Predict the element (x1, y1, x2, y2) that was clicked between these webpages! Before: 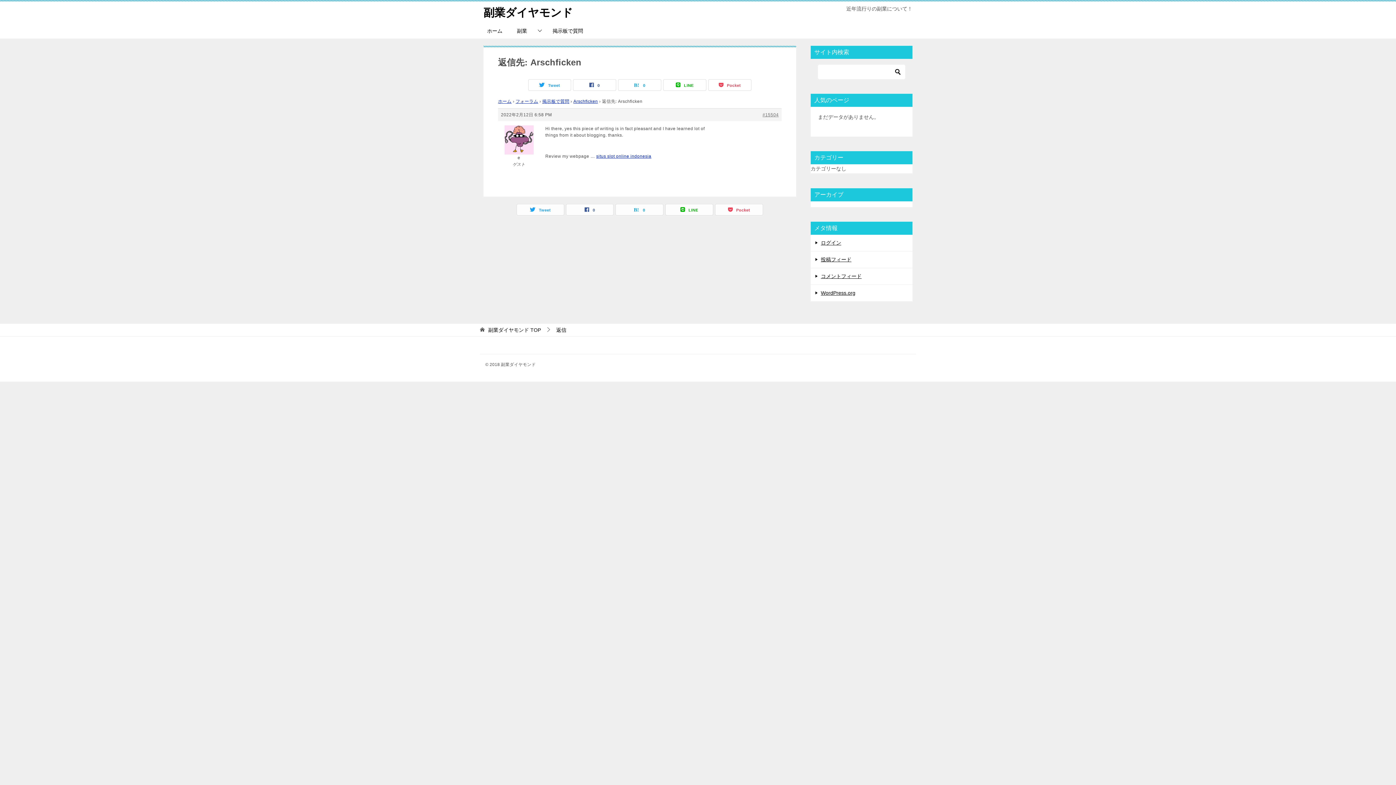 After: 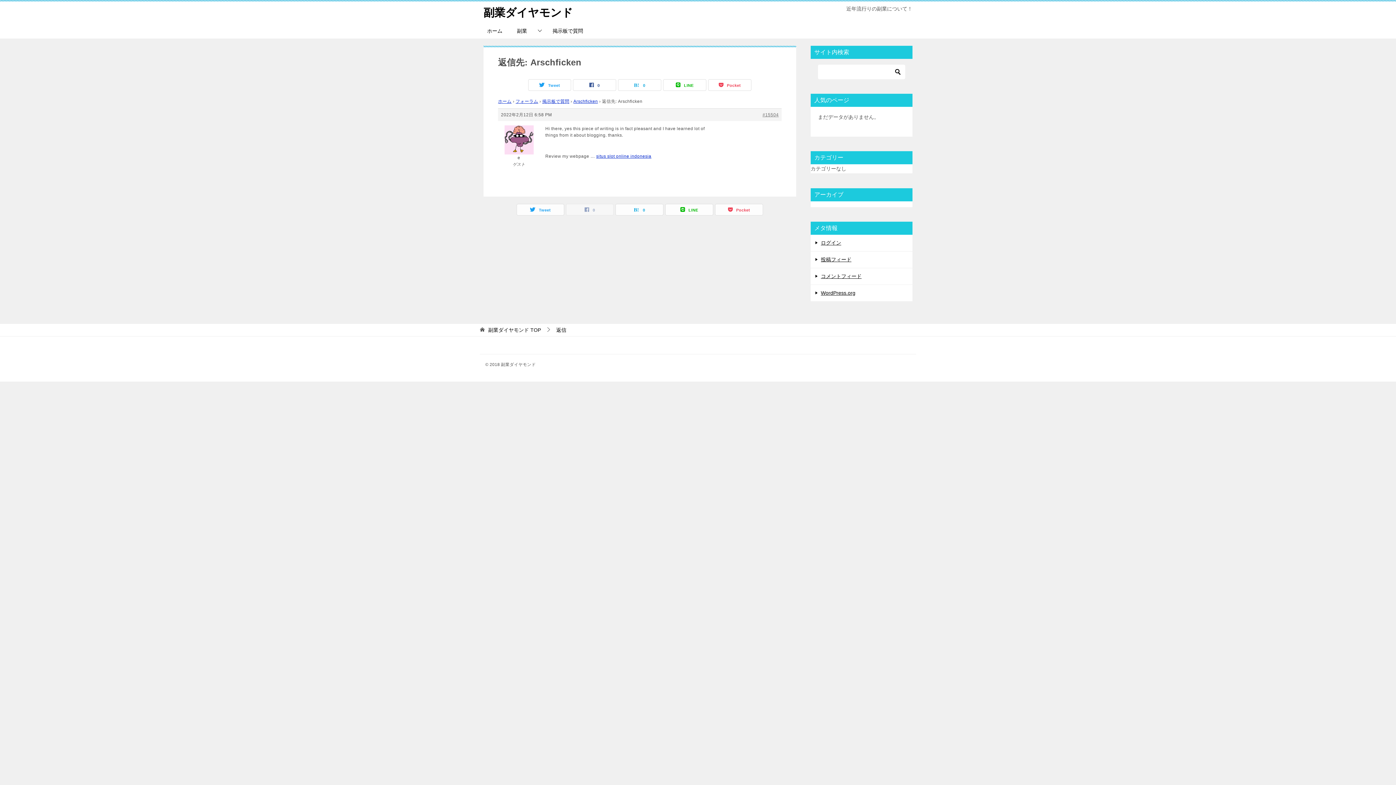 Action: label: 0 bbox: (566, 204, 613, 215)